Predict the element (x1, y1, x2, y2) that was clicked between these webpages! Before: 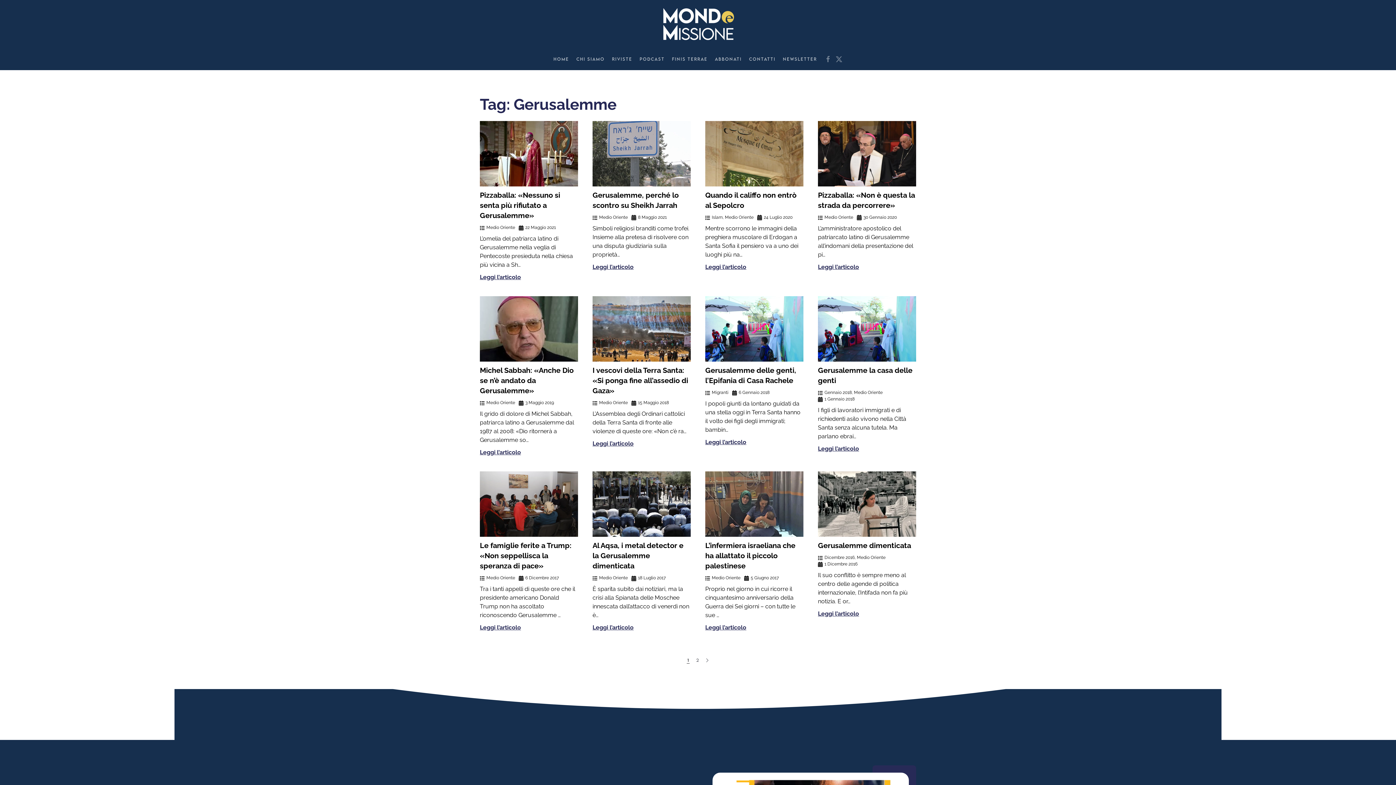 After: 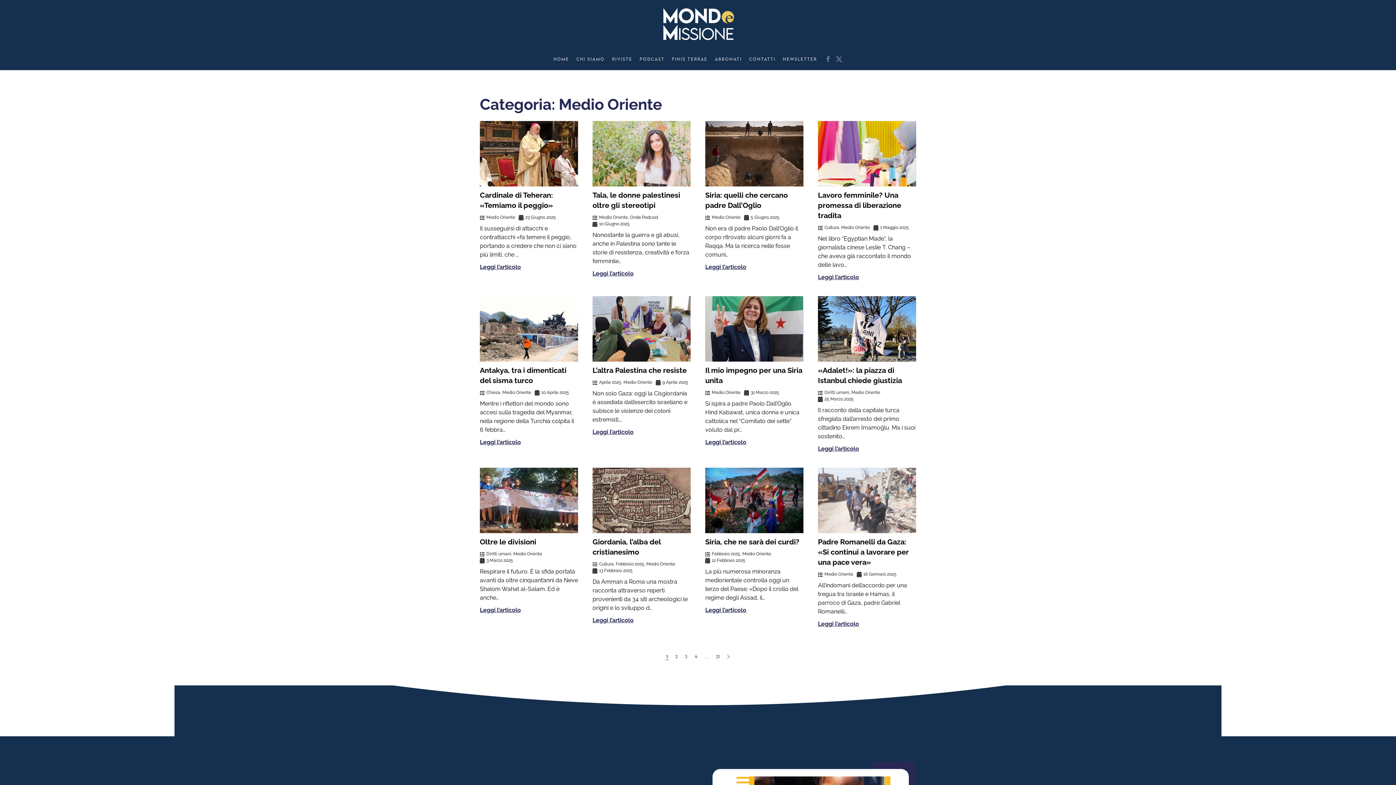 Action: bbox: (486, 400, 515, 405) label: Medio Oriente